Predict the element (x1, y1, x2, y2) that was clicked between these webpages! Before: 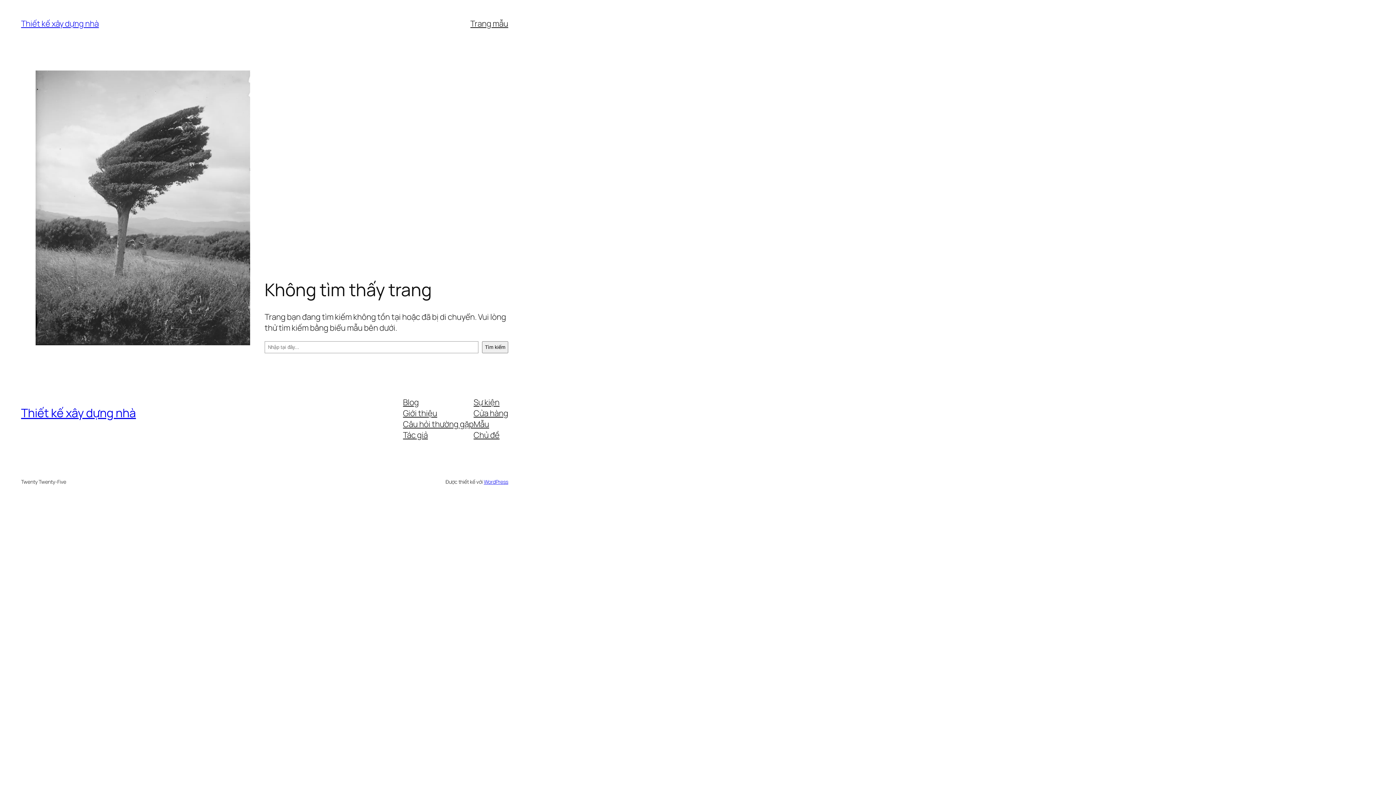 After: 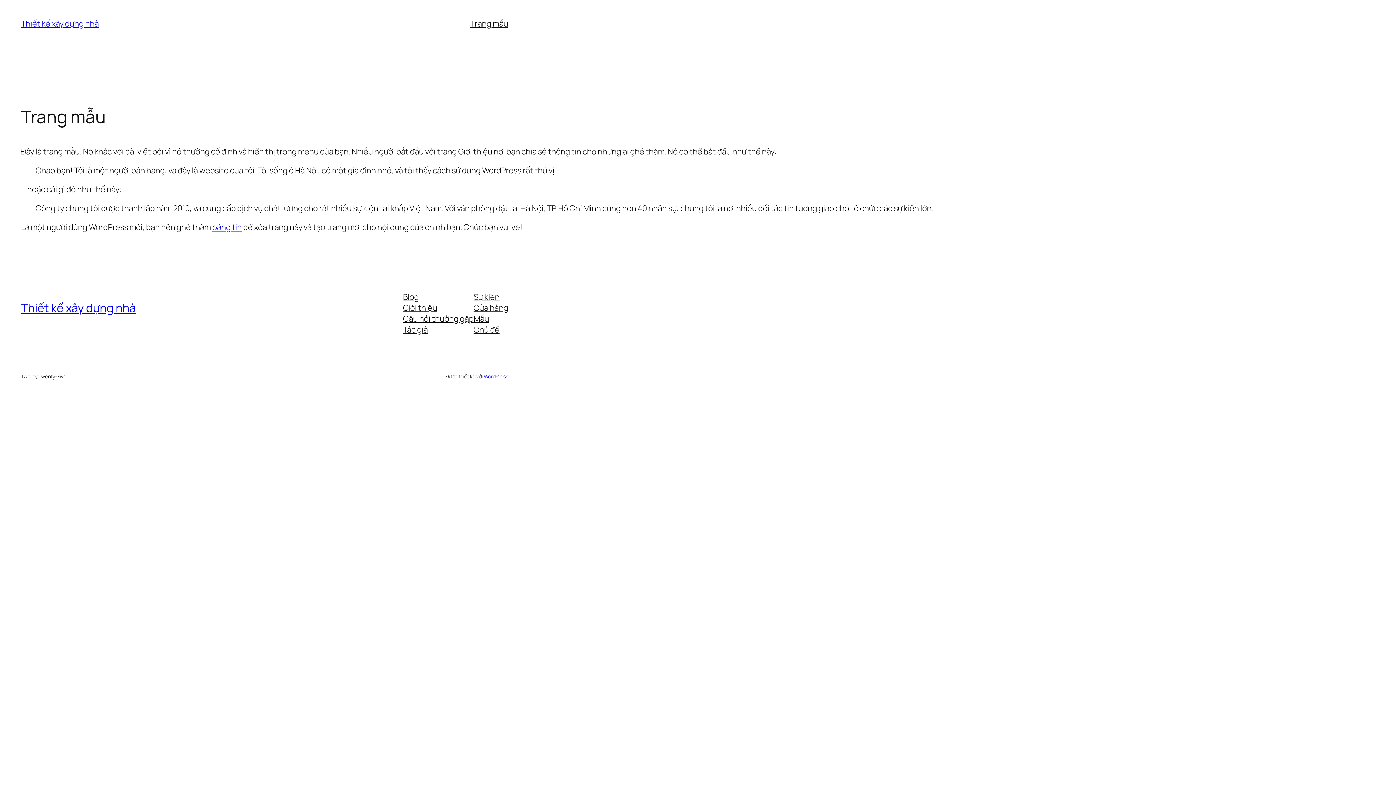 Action: bbox: (470, 18, 508, 29) label: Trang mẫu